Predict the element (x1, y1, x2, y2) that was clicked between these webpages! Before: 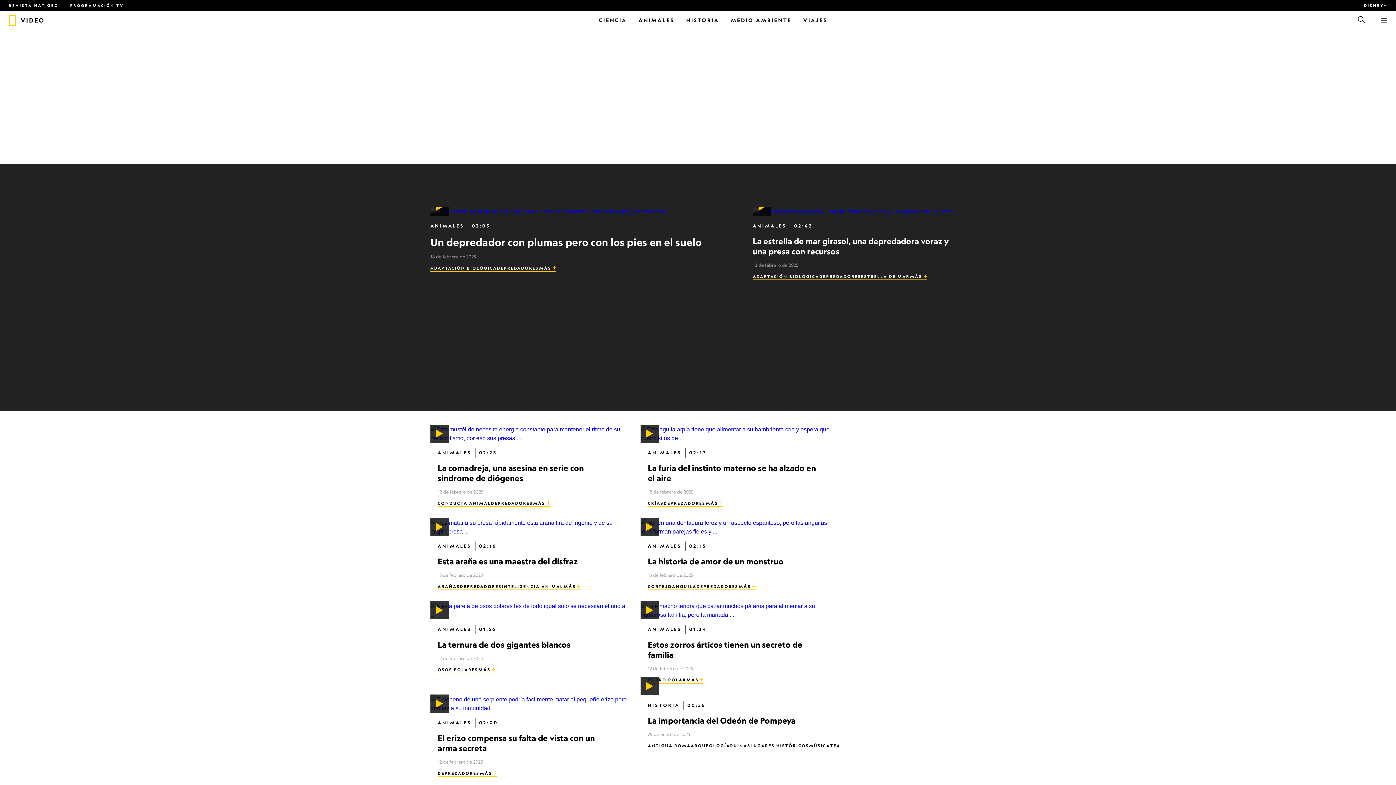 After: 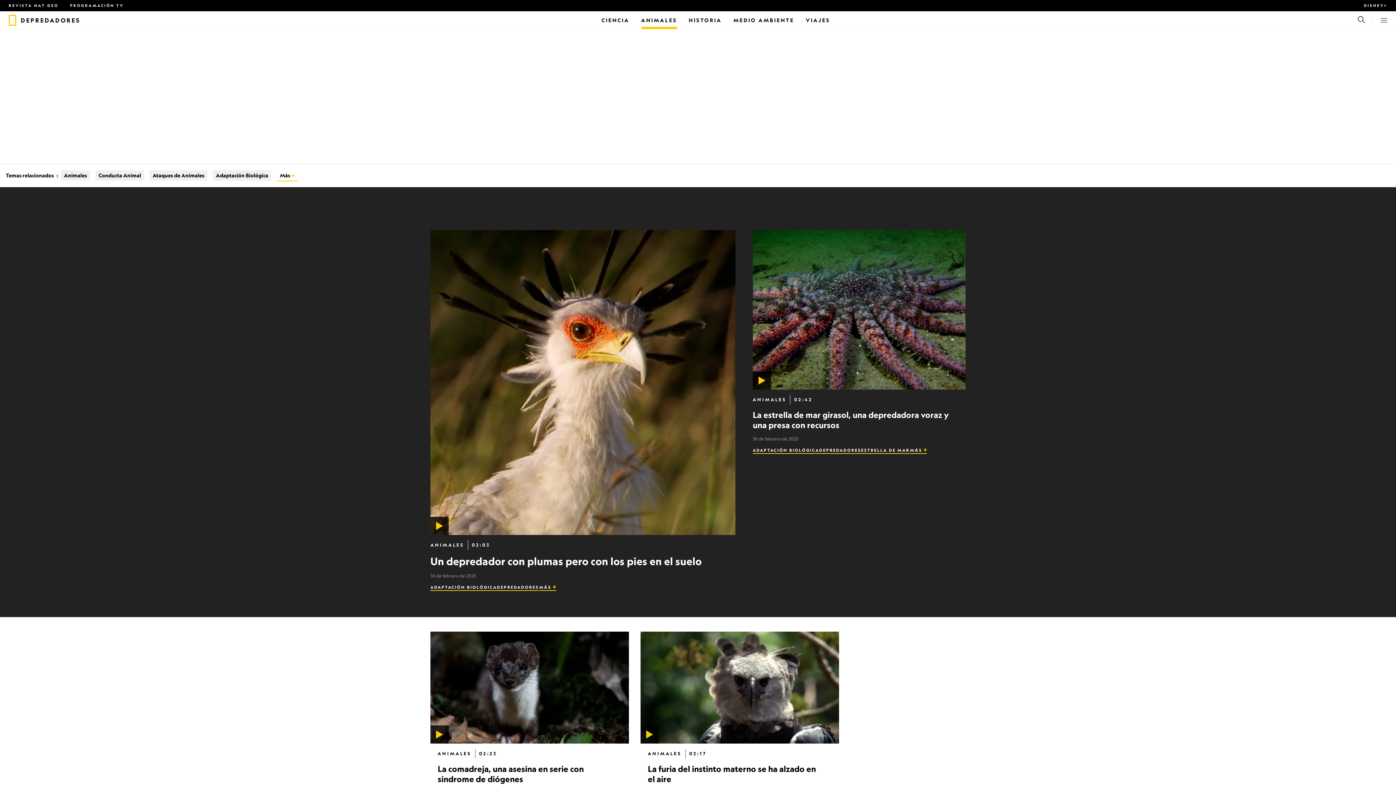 Action: bbox: (663, 500, 705, 507) label: DEPREDADORES